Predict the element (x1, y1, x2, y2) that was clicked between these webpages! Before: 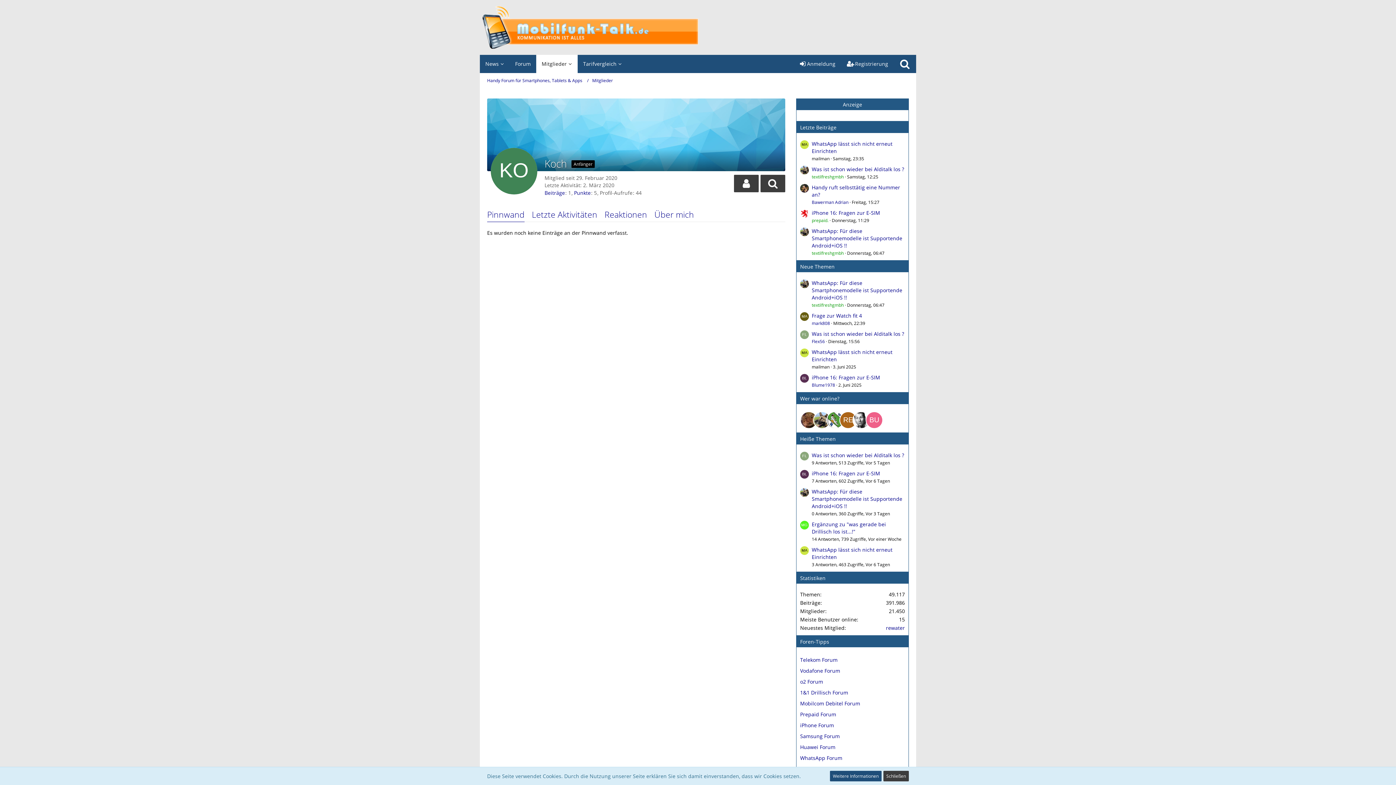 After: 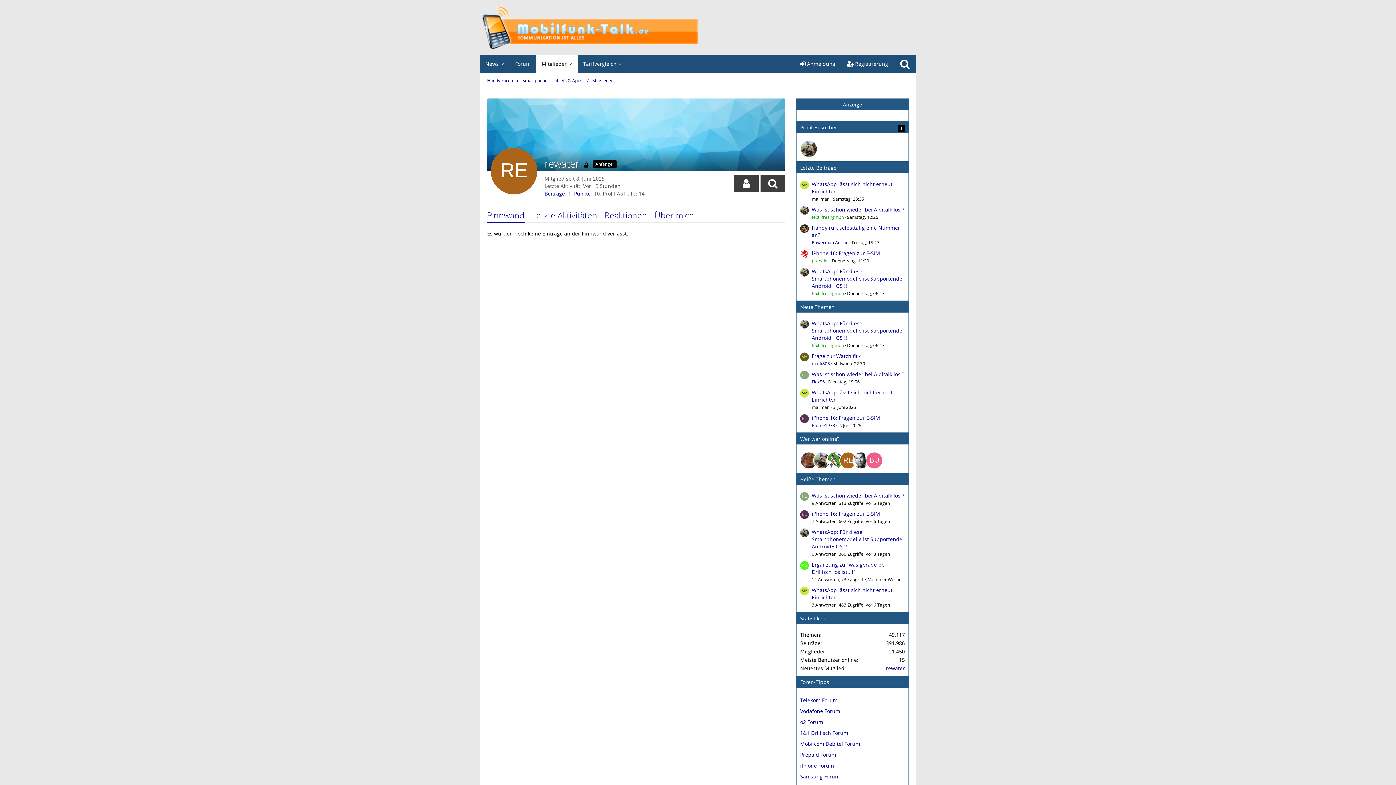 Action: label: rewater (11:44) bbox: (839, 411, 857, 429)